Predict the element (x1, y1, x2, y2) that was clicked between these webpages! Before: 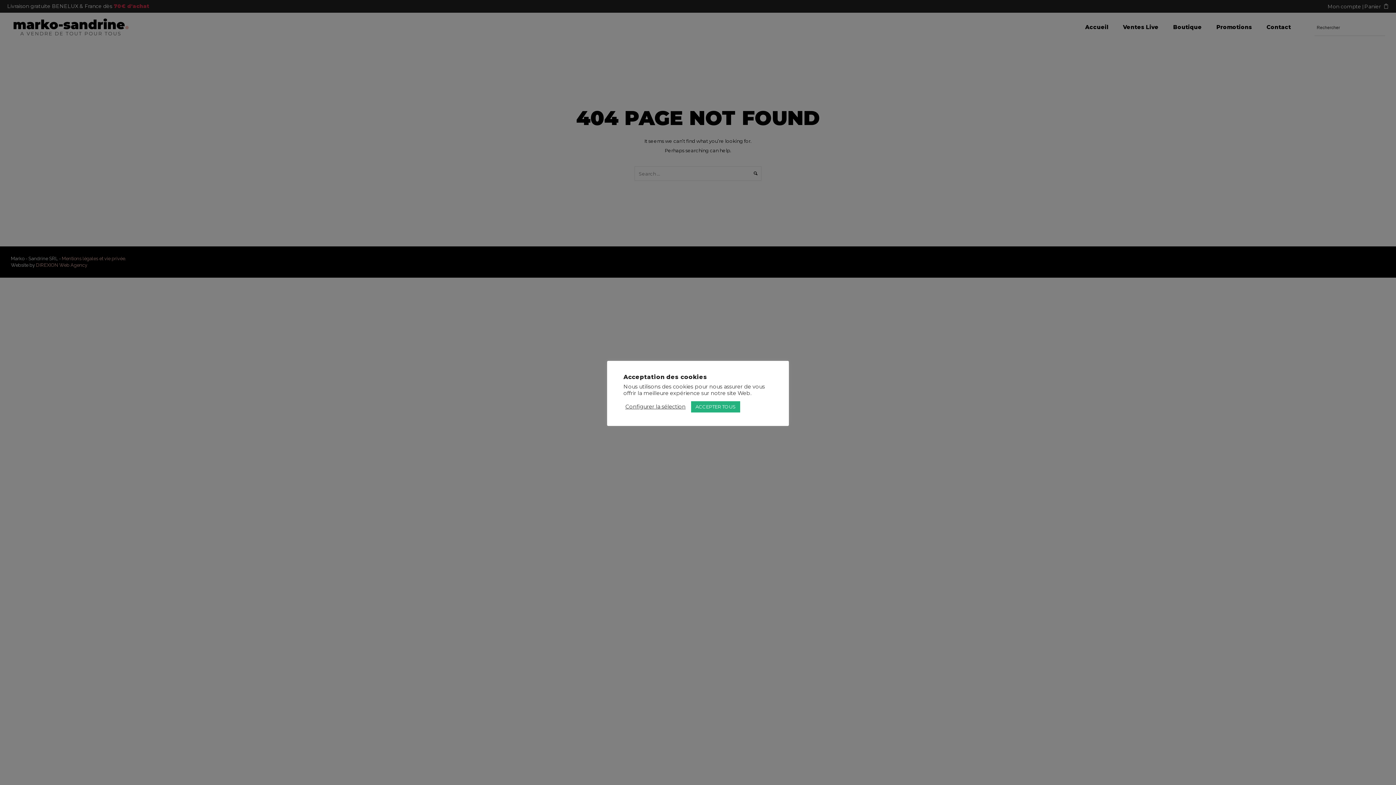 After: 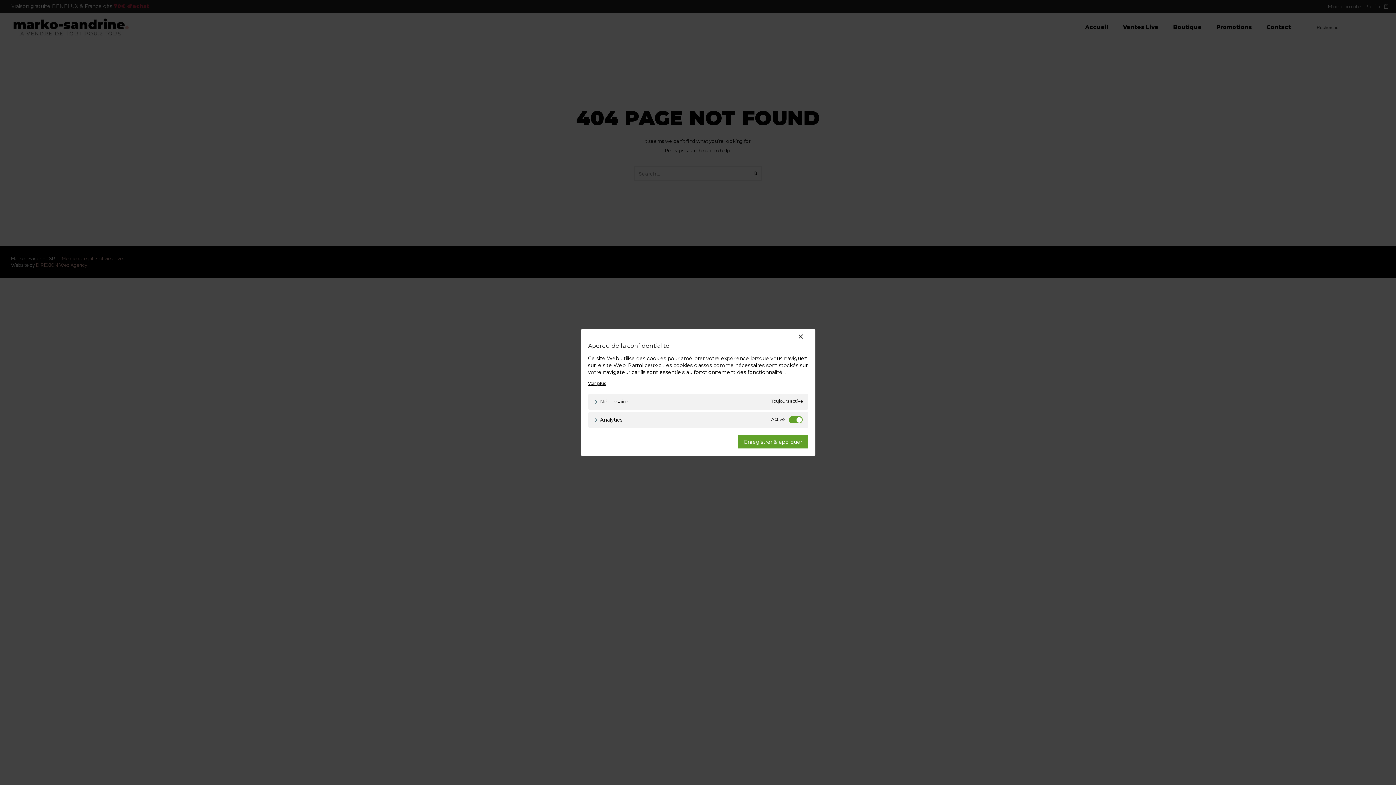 Action: label: Configurer la sélection bbox: (625, 403, 685, 410)